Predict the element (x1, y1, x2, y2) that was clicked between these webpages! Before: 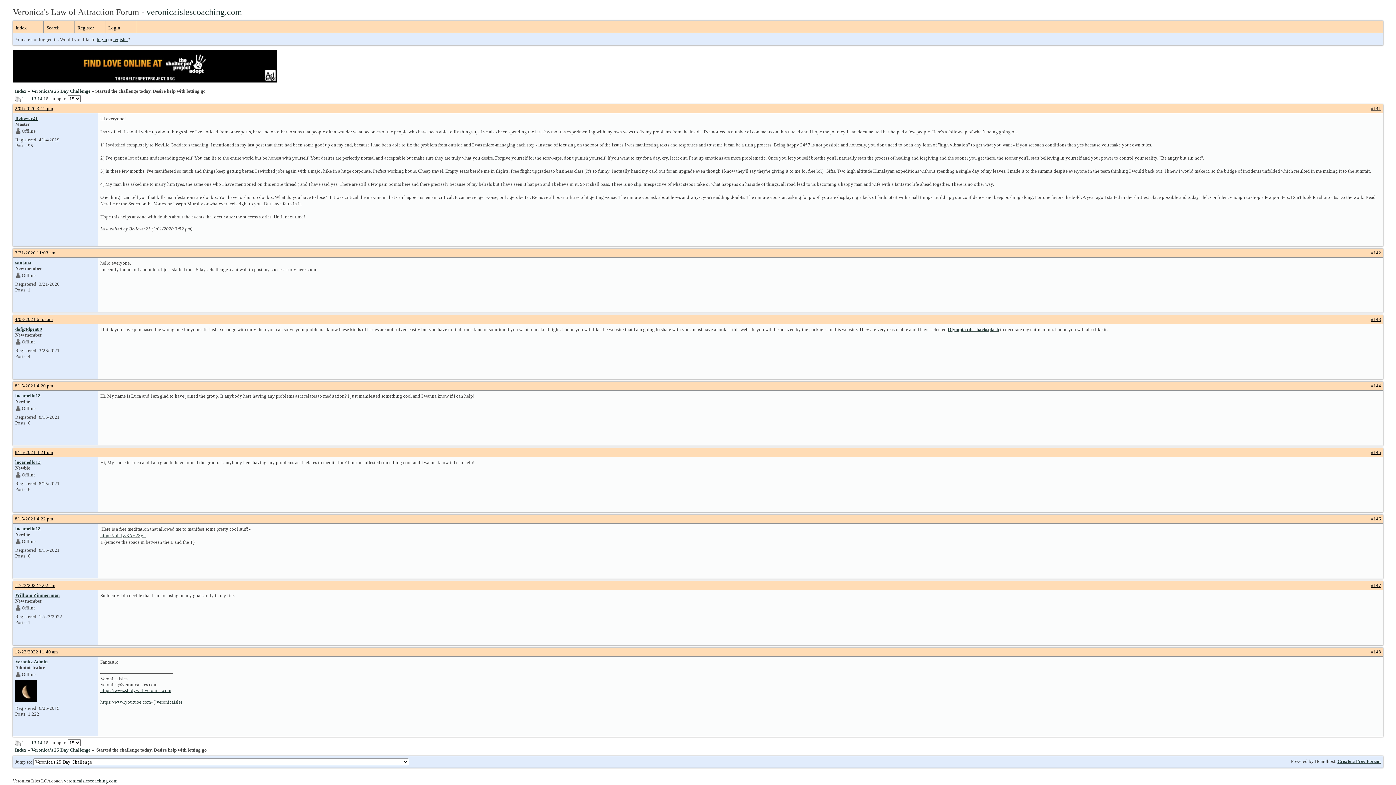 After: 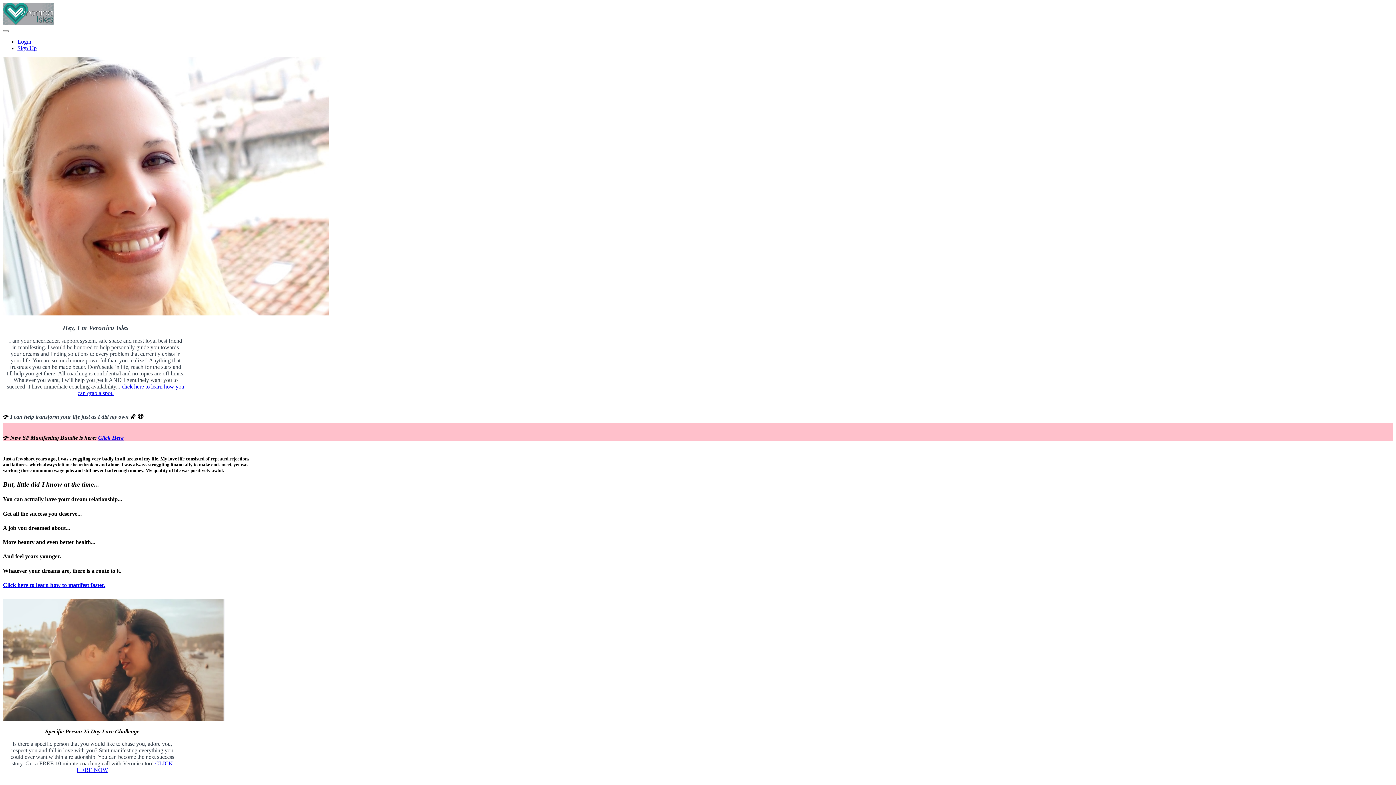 Action: bbox: (100, 688, 1381, 693) label: https://www.studywithveronica.com